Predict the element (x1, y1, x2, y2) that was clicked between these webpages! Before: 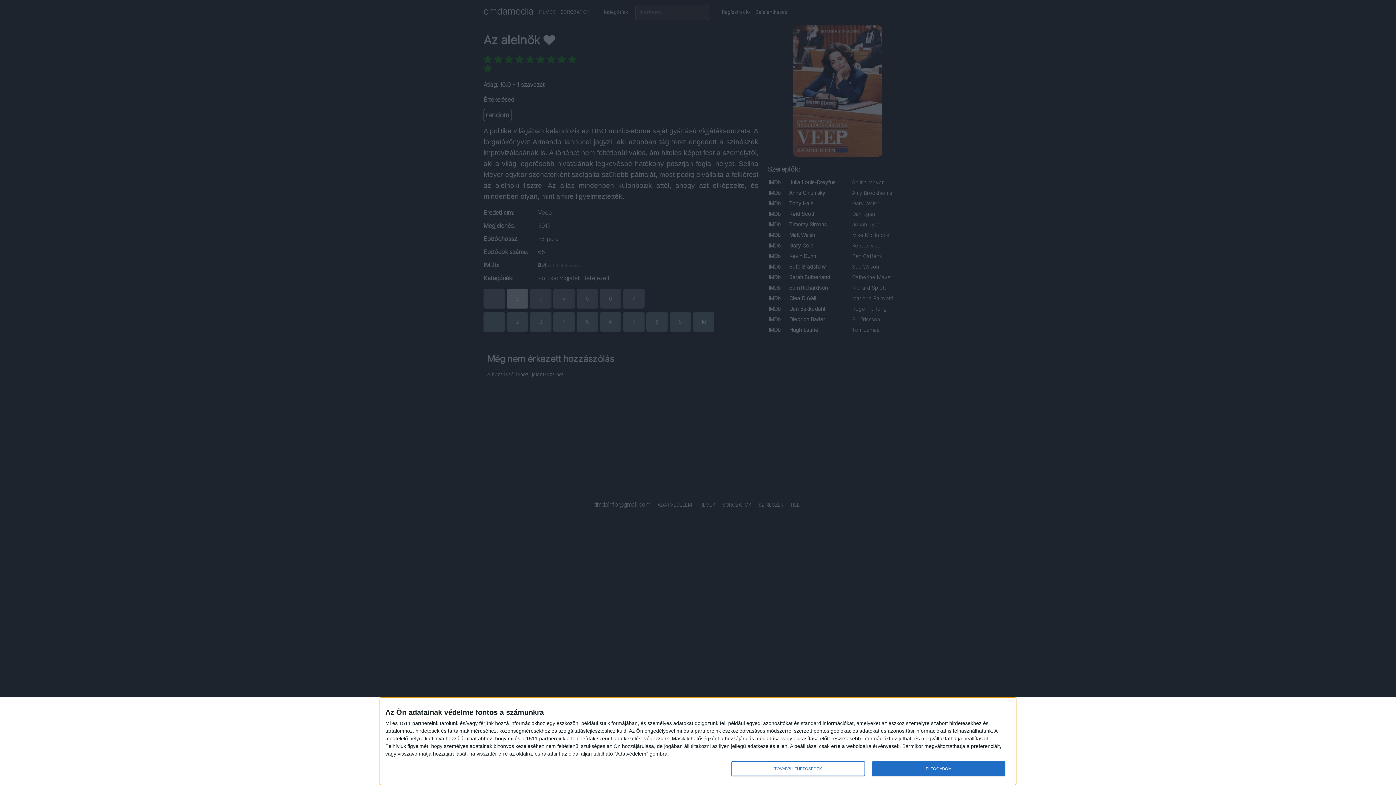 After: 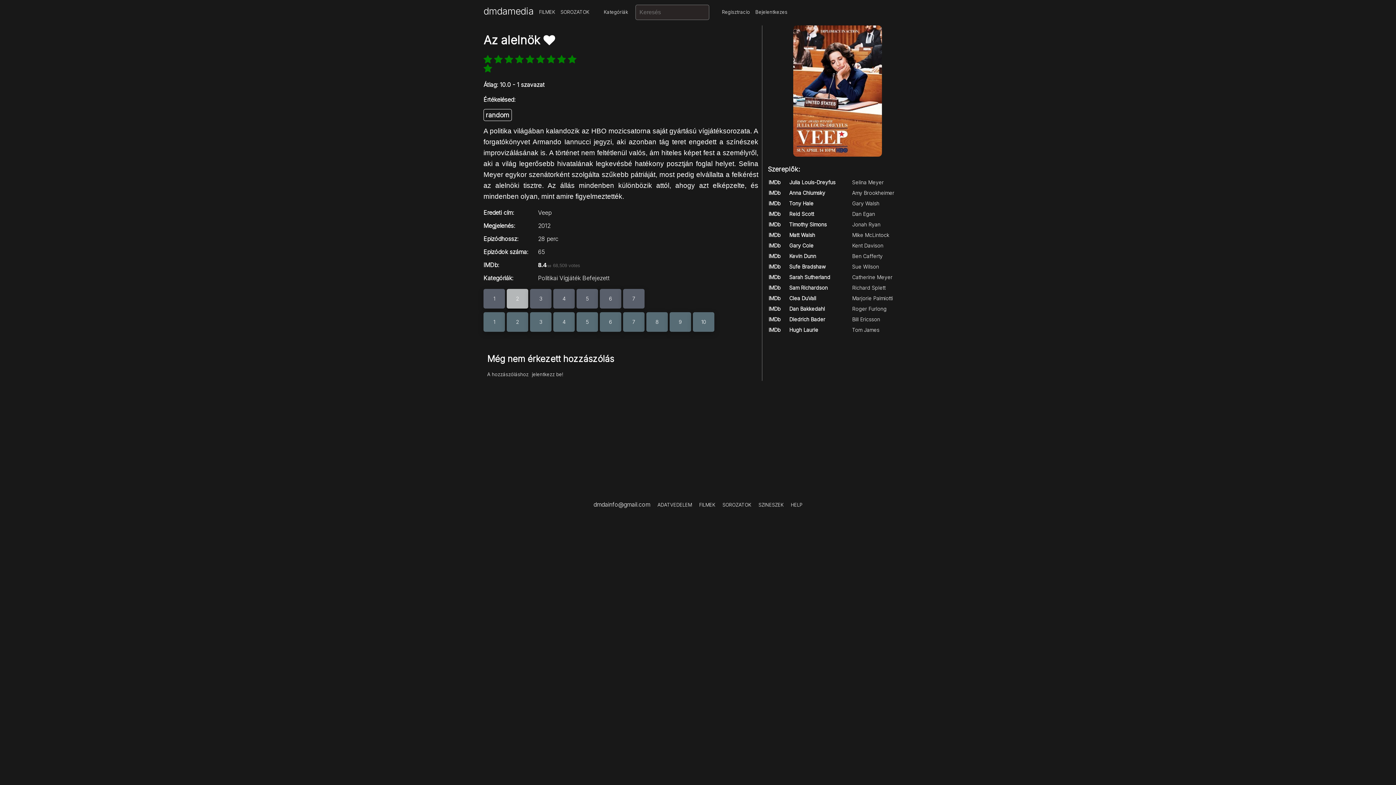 Action: bbox: (872, 761, 1005, 776) label: ELFOGADOM